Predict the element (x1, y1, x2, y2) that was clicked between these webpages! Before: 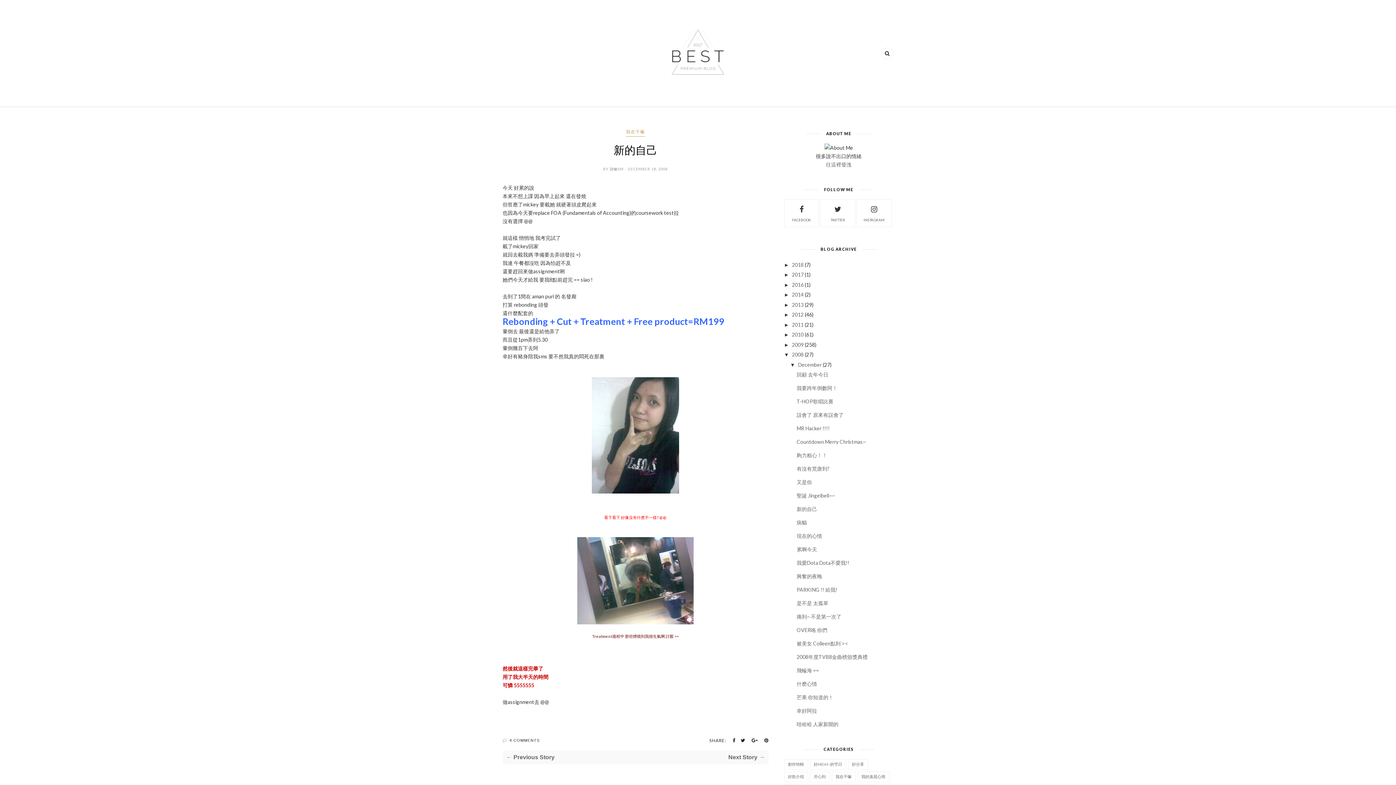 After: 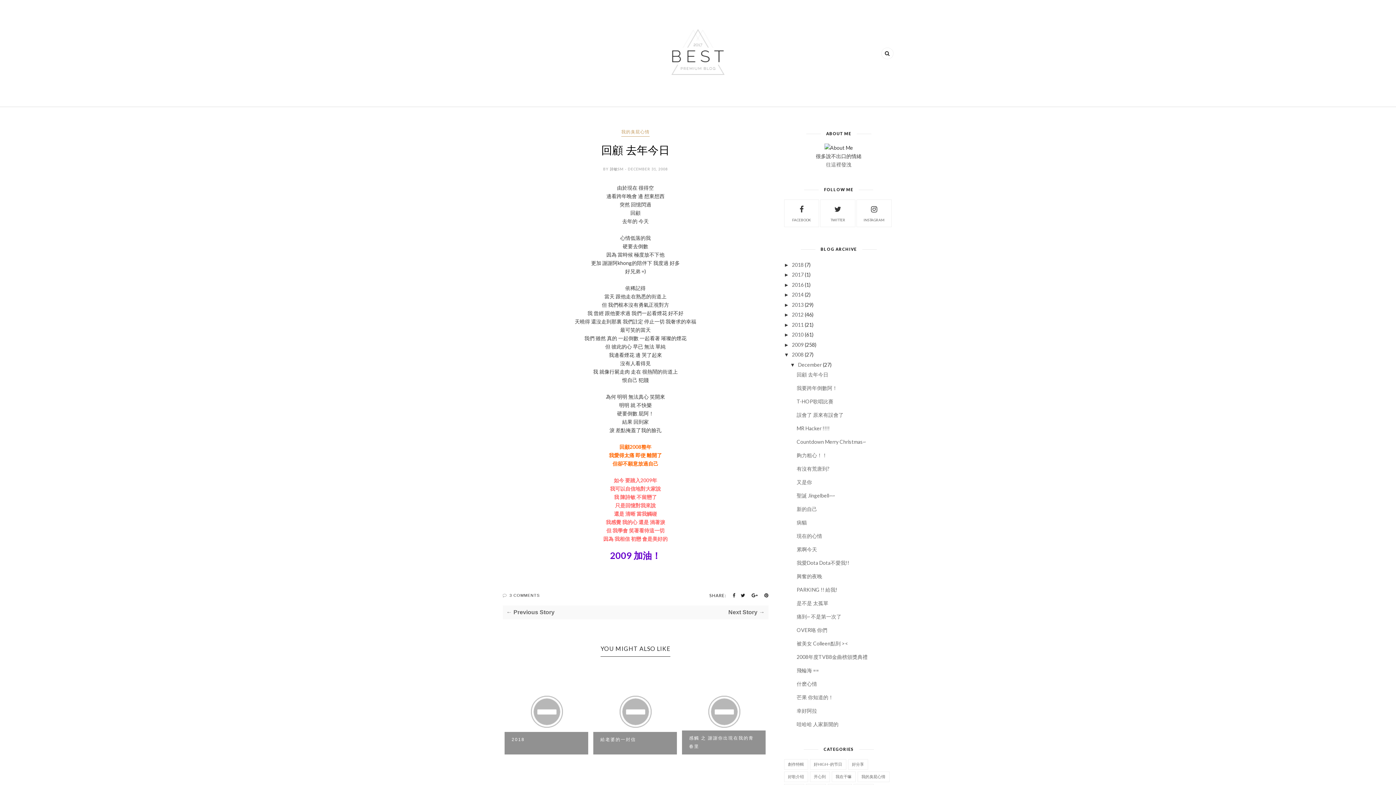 Action: bbox: (796, 371, 828, 377) label: 回顧 去年今日